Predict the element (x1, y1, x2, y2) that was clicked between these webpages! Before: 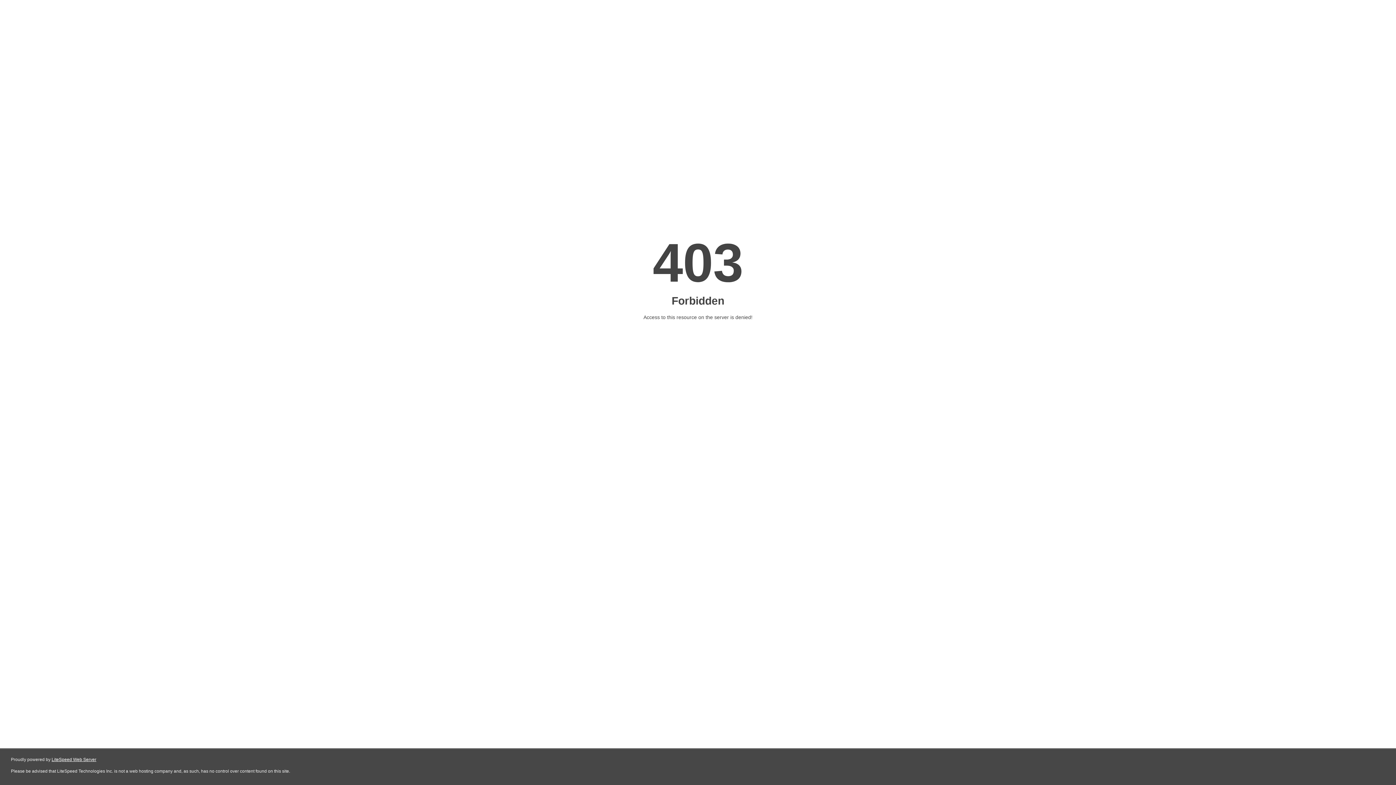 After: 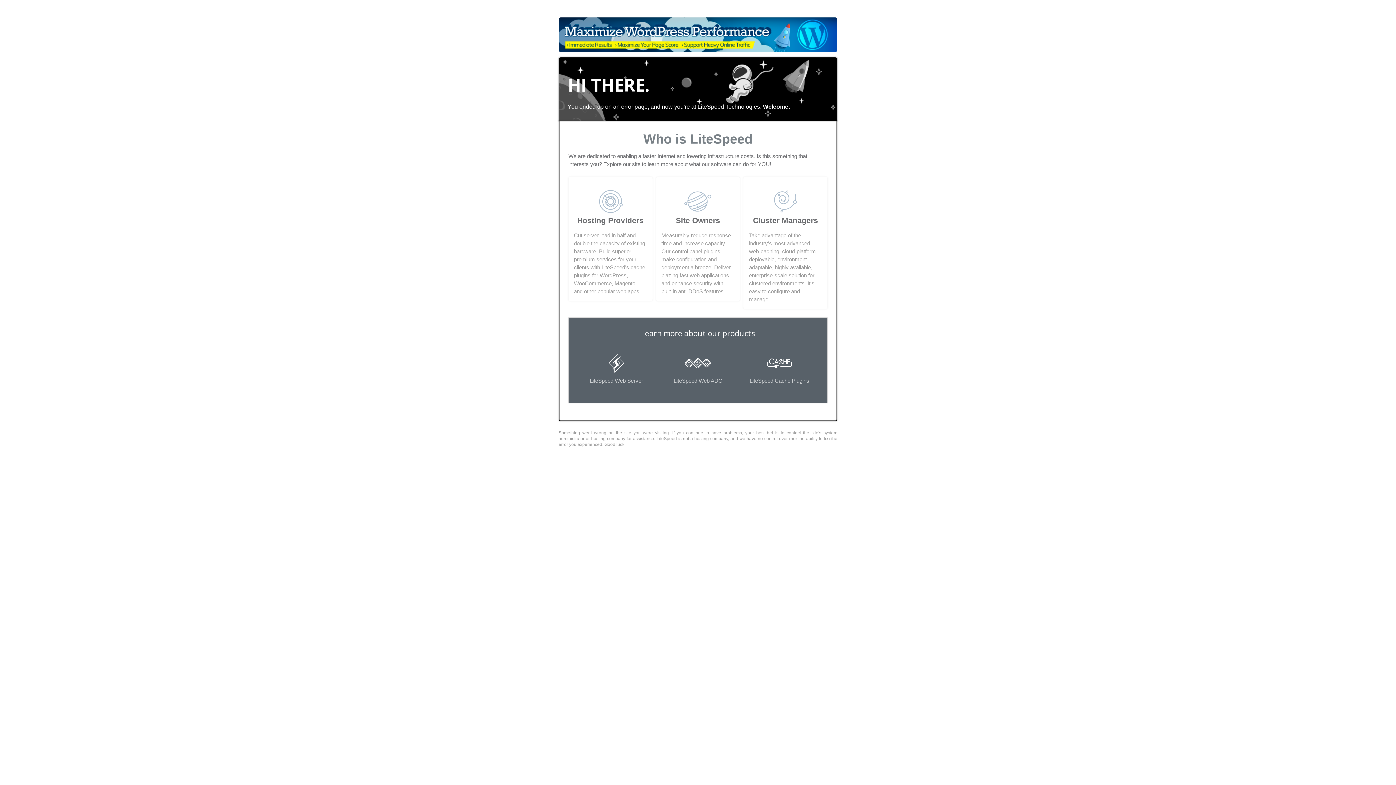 Action: bbox: (51, 757, 96, 762) label: LiteSpeed Web Server